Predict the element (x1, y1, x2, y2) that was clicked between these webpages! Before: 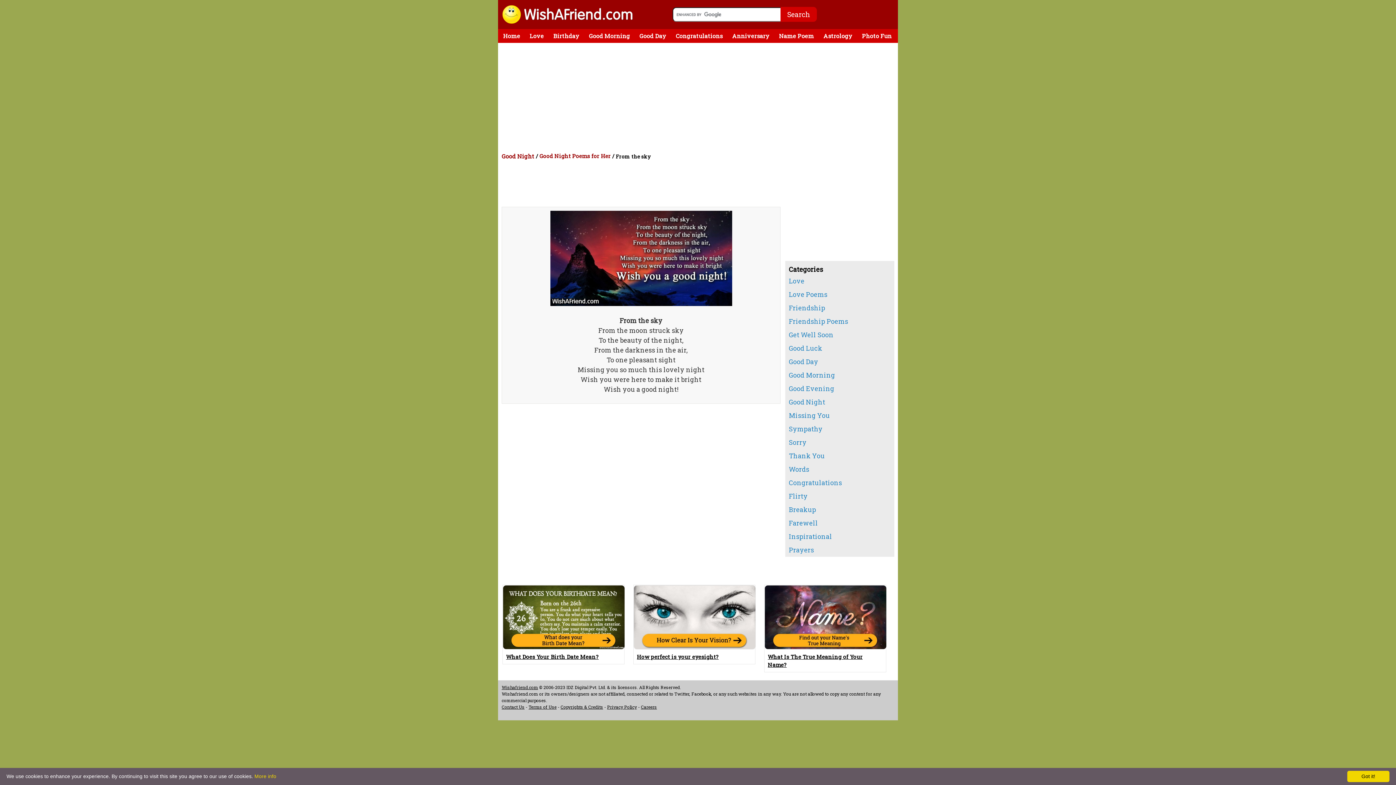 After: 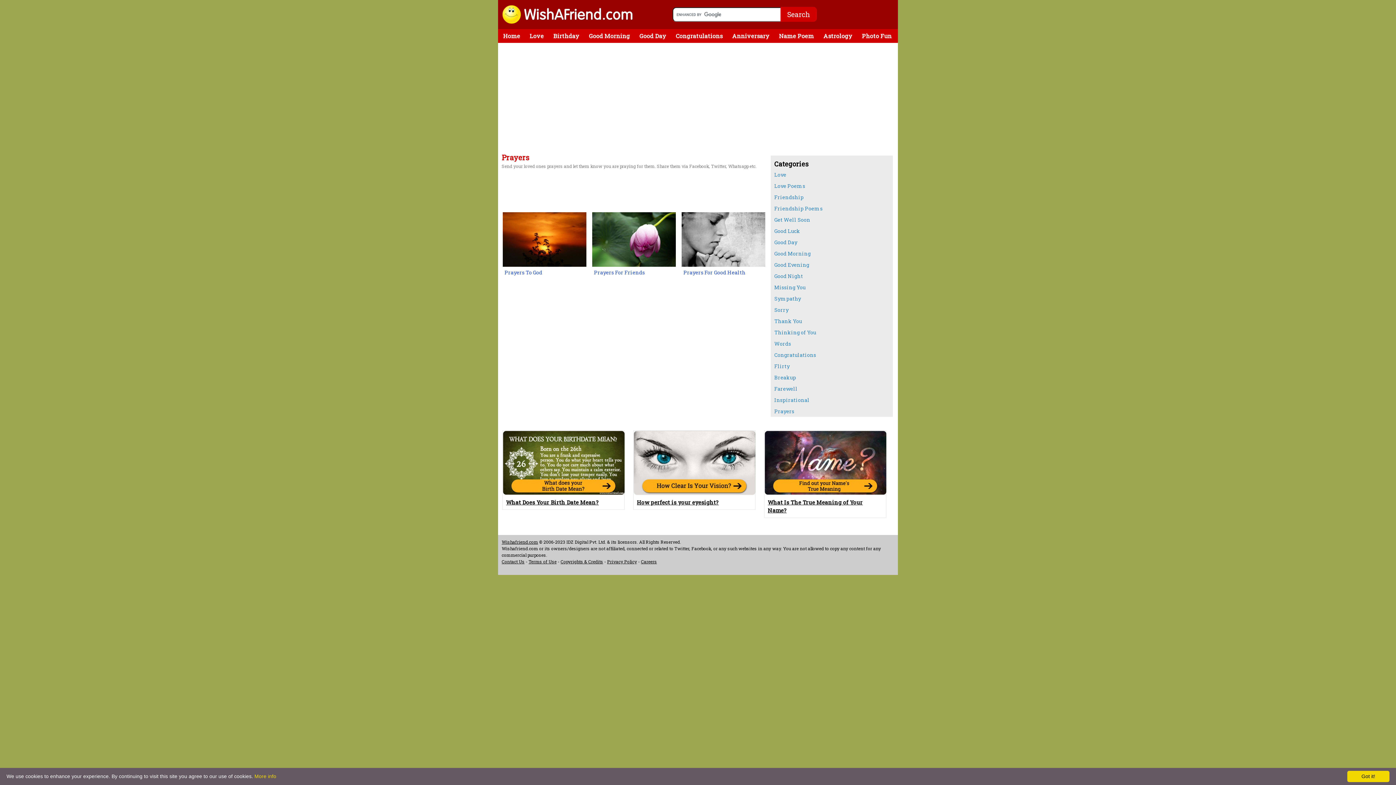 Action: bbox: (785, 543, 894, 557) label: Prayers